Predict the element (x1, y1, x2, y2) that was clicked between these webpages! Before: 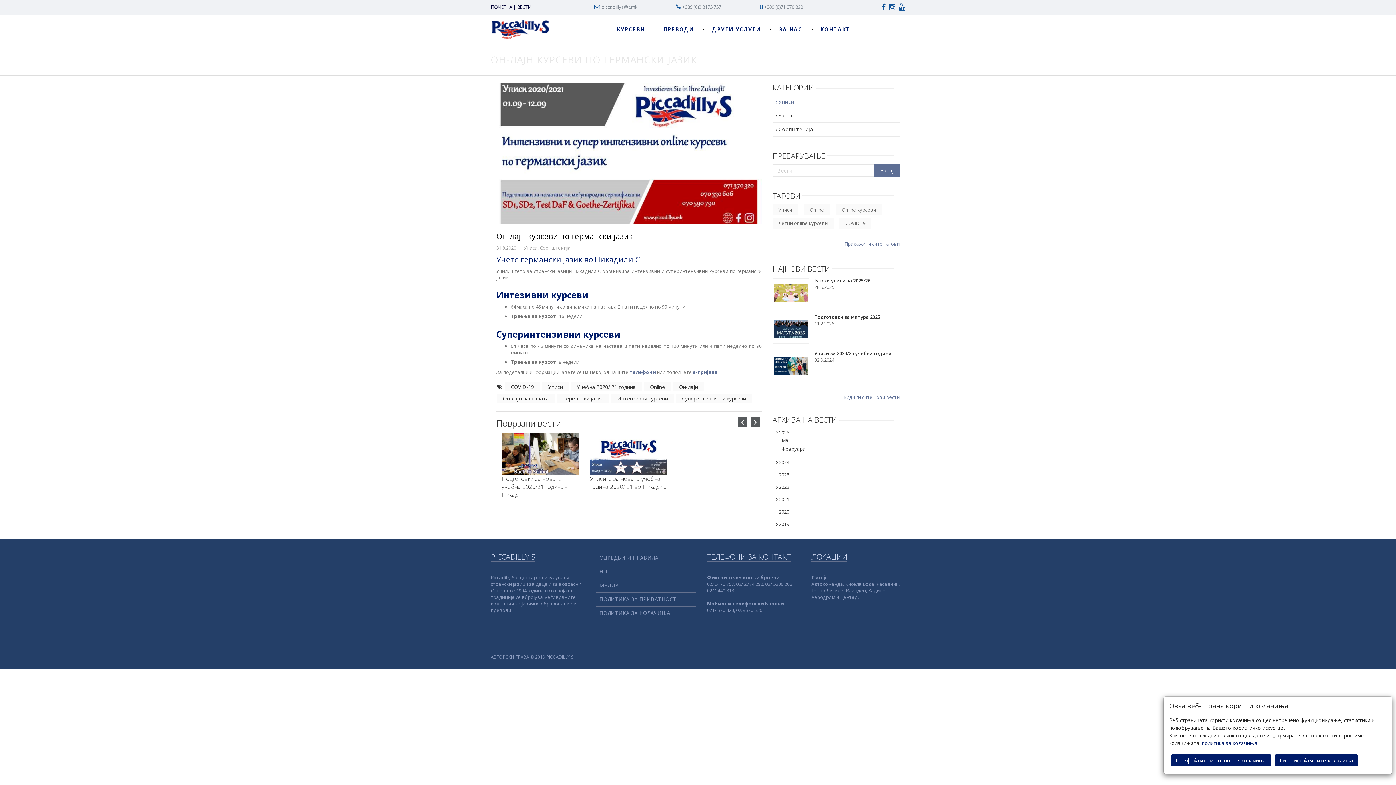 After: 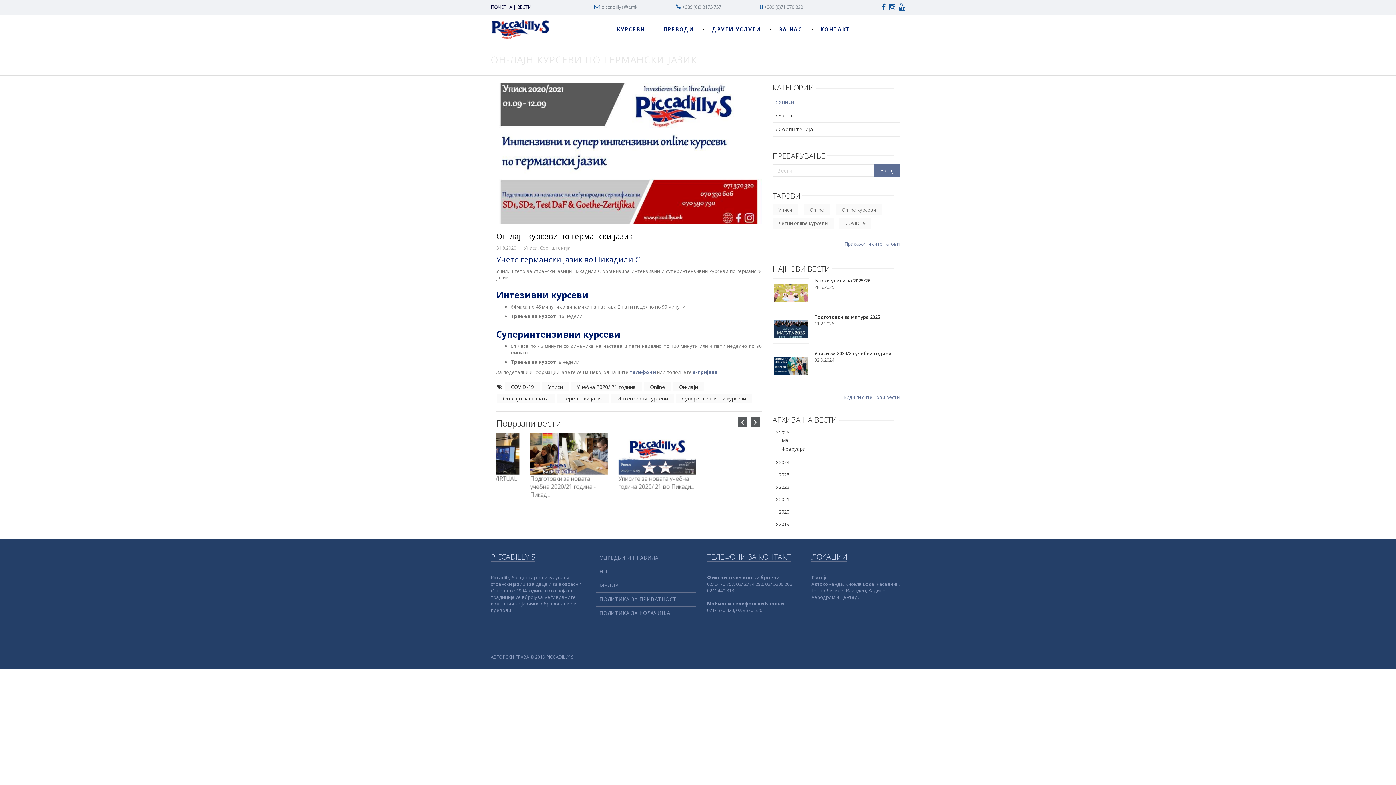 Action: bbox: (1275, 754, 1358, 766) label: Ги прифаќам сите колачиња